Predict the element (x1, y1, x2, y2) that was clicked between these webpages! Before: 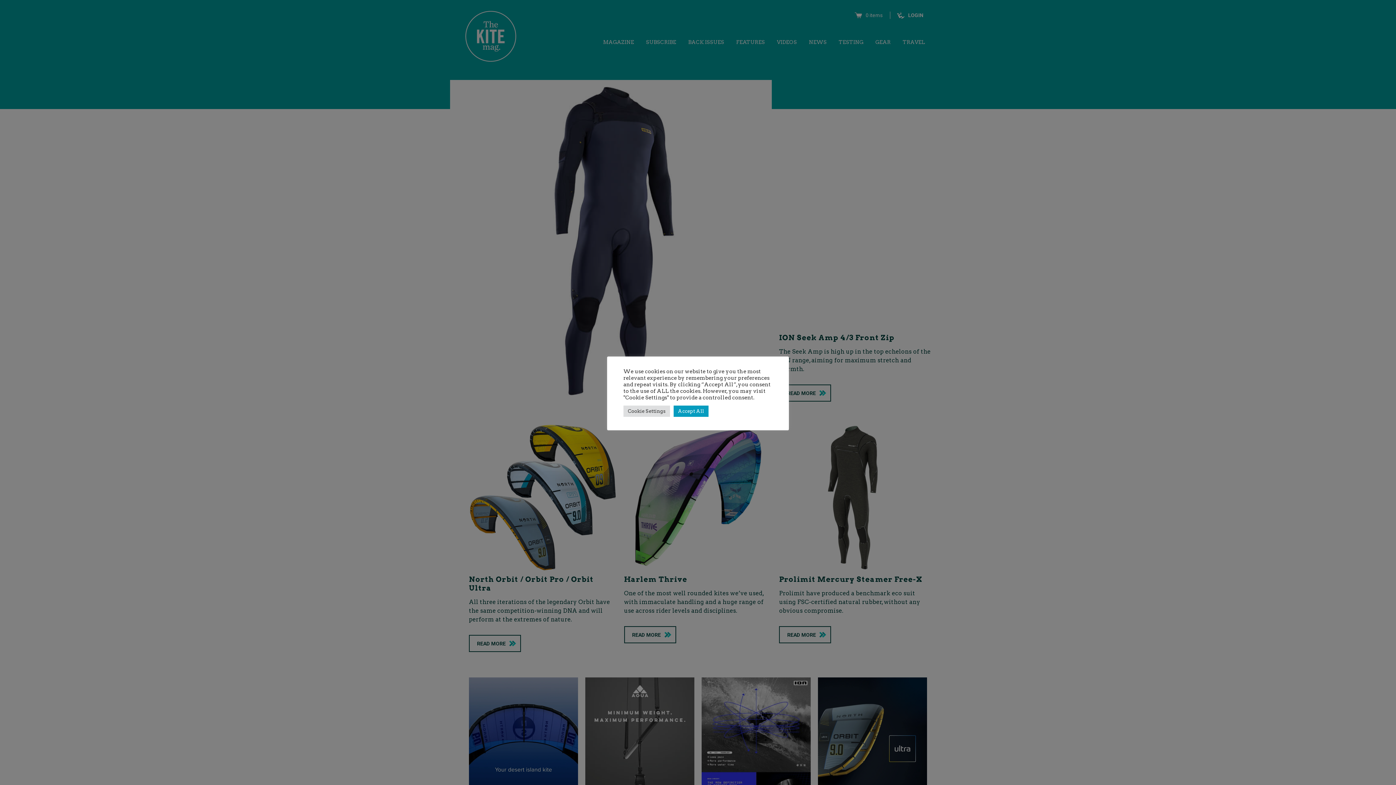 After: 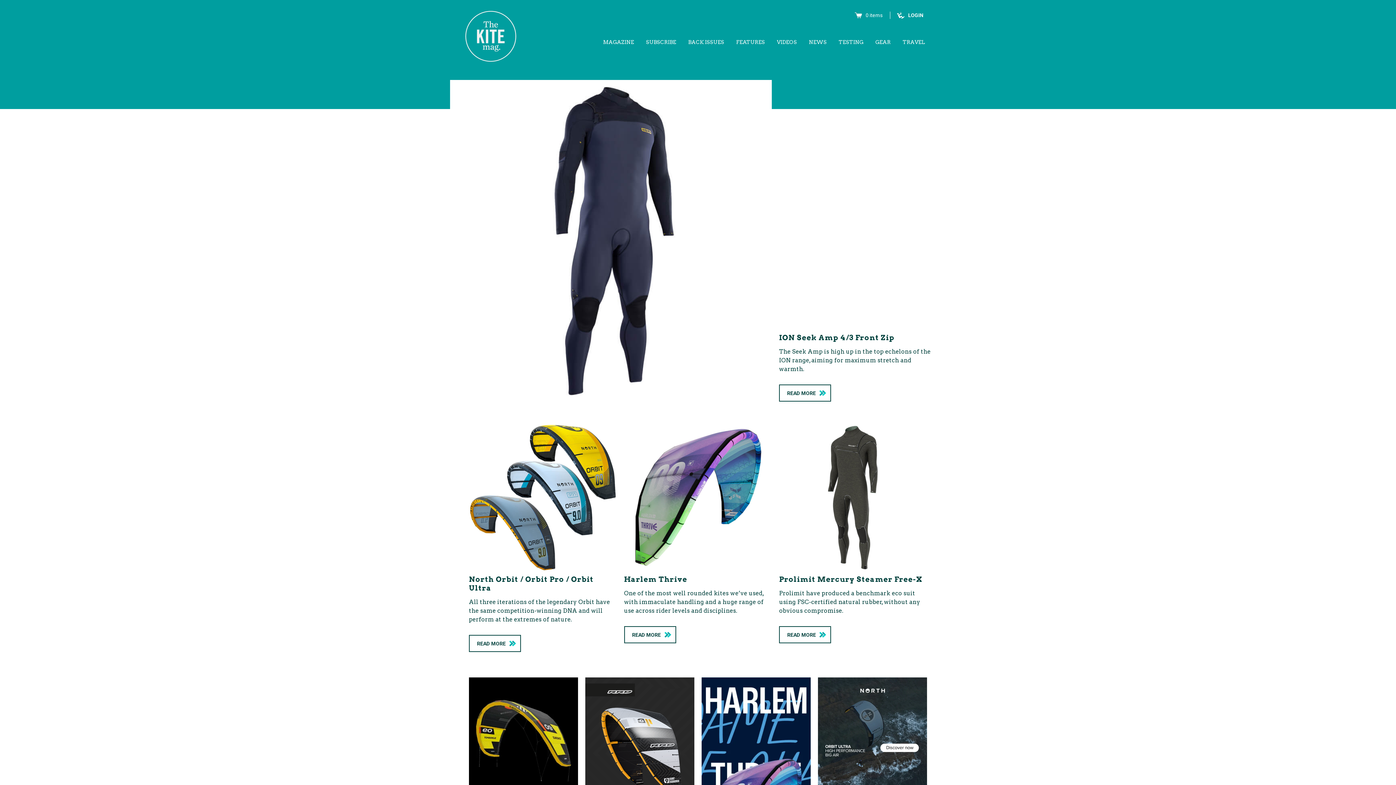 Action: bbox: (673, 405, 708, 416) label: Accept All